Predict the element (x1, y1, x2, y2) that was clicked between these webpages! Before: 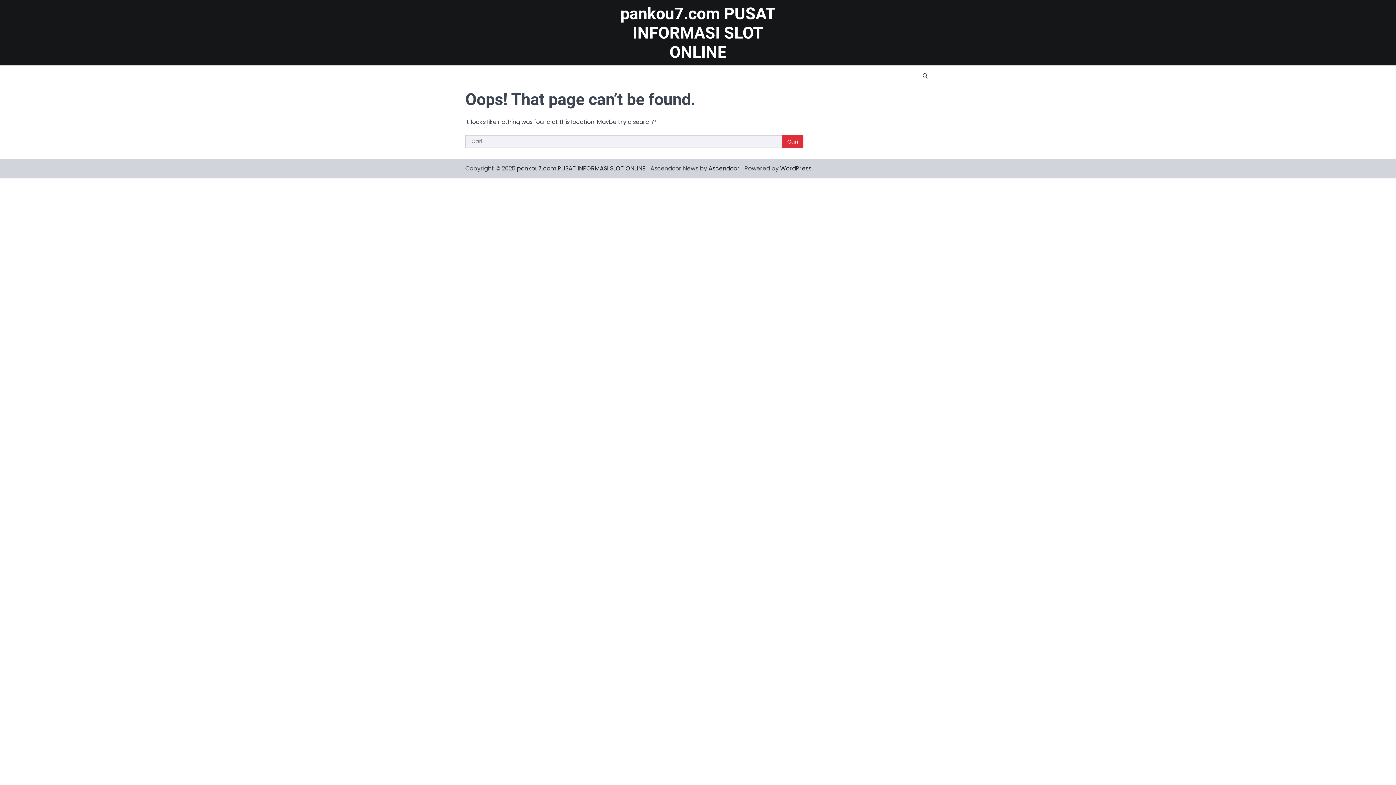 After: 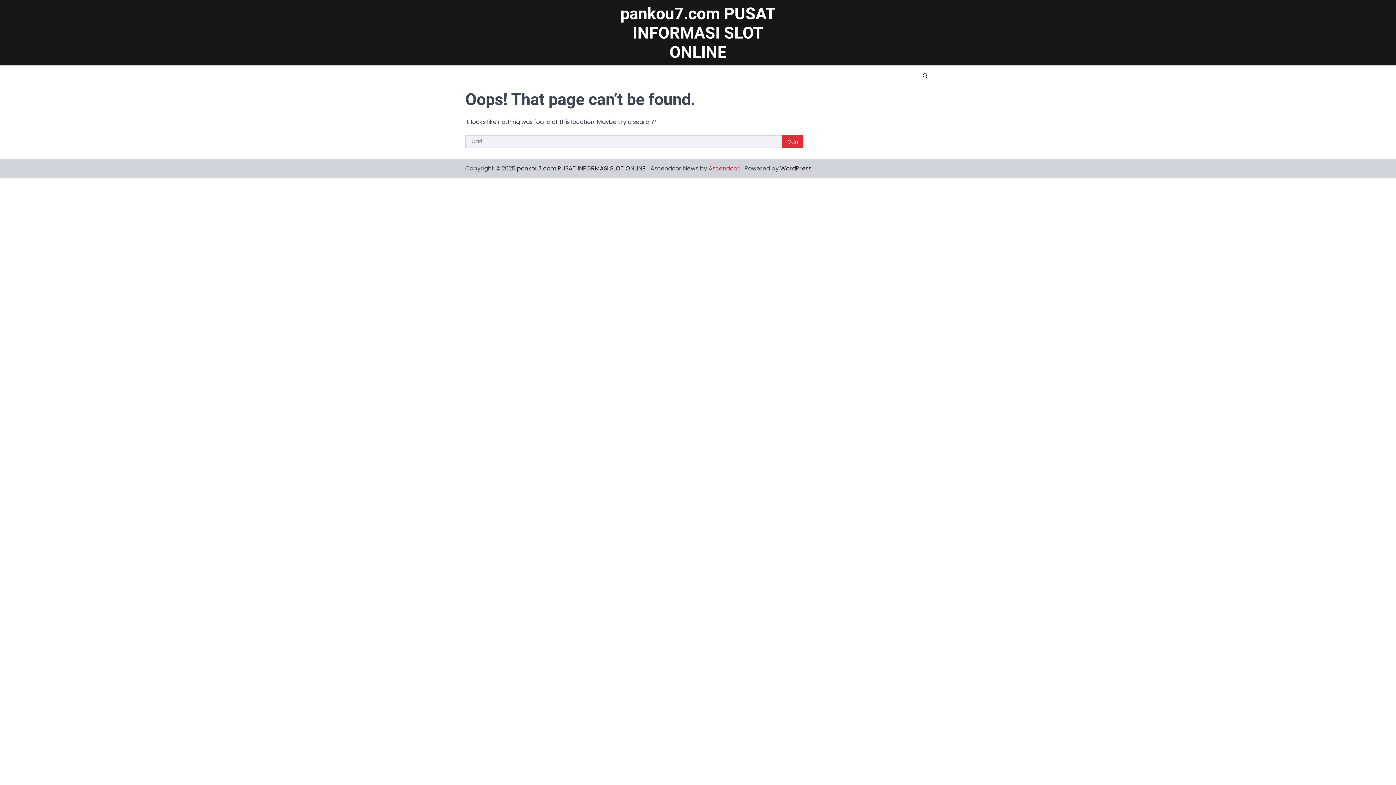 Action: bbox: (708, 164, 740, 172) label: Ascendoor